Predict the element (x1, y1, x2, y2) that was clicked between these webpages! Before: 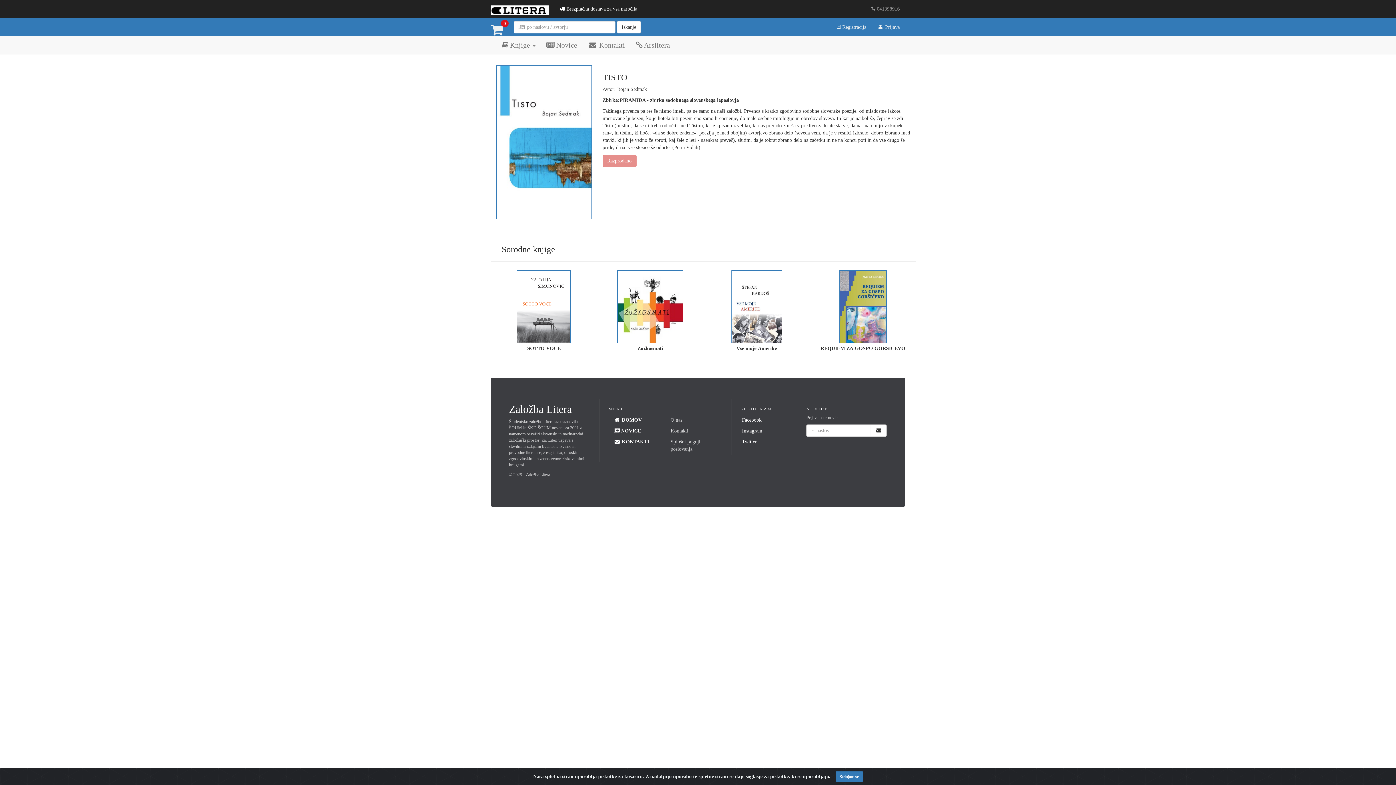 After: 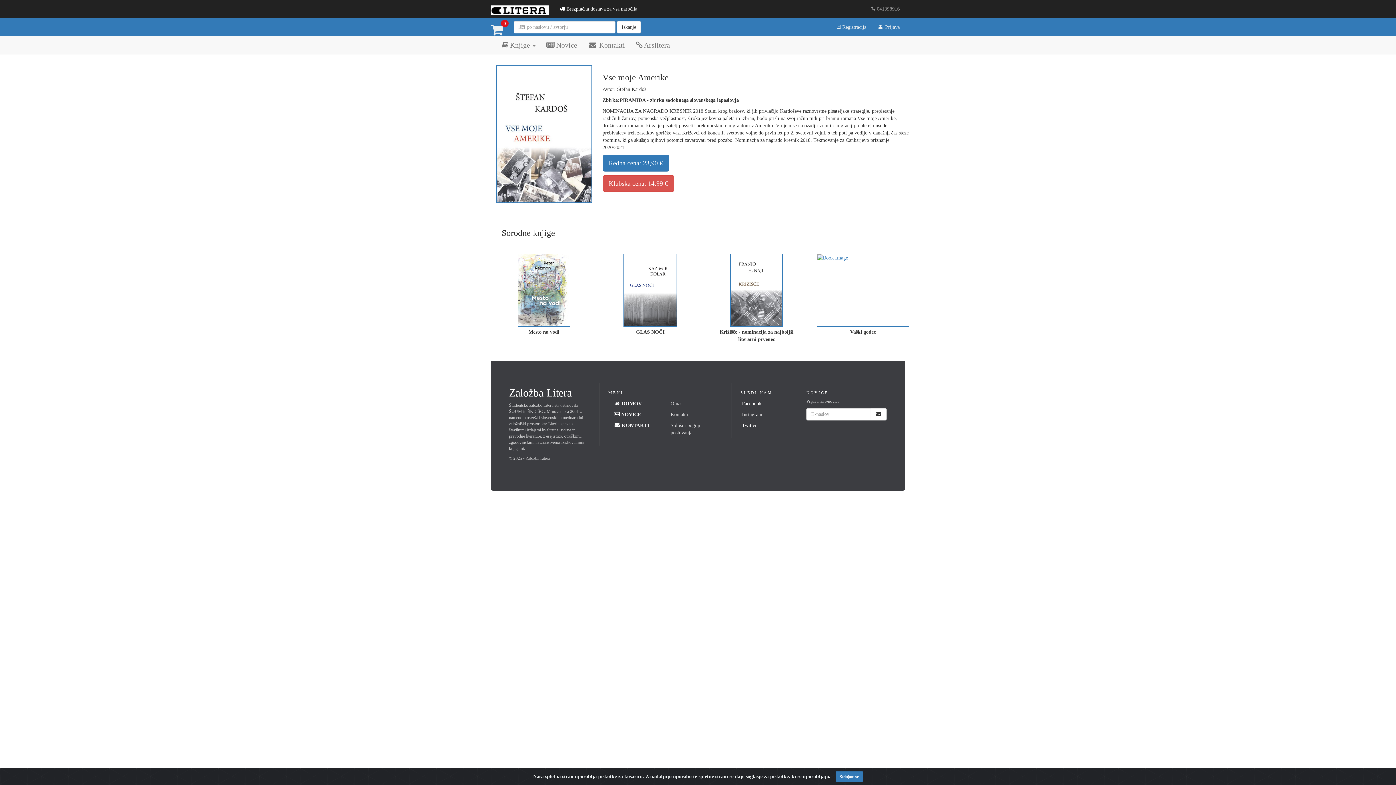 Action: bbox: (710, 270, 803, 343)